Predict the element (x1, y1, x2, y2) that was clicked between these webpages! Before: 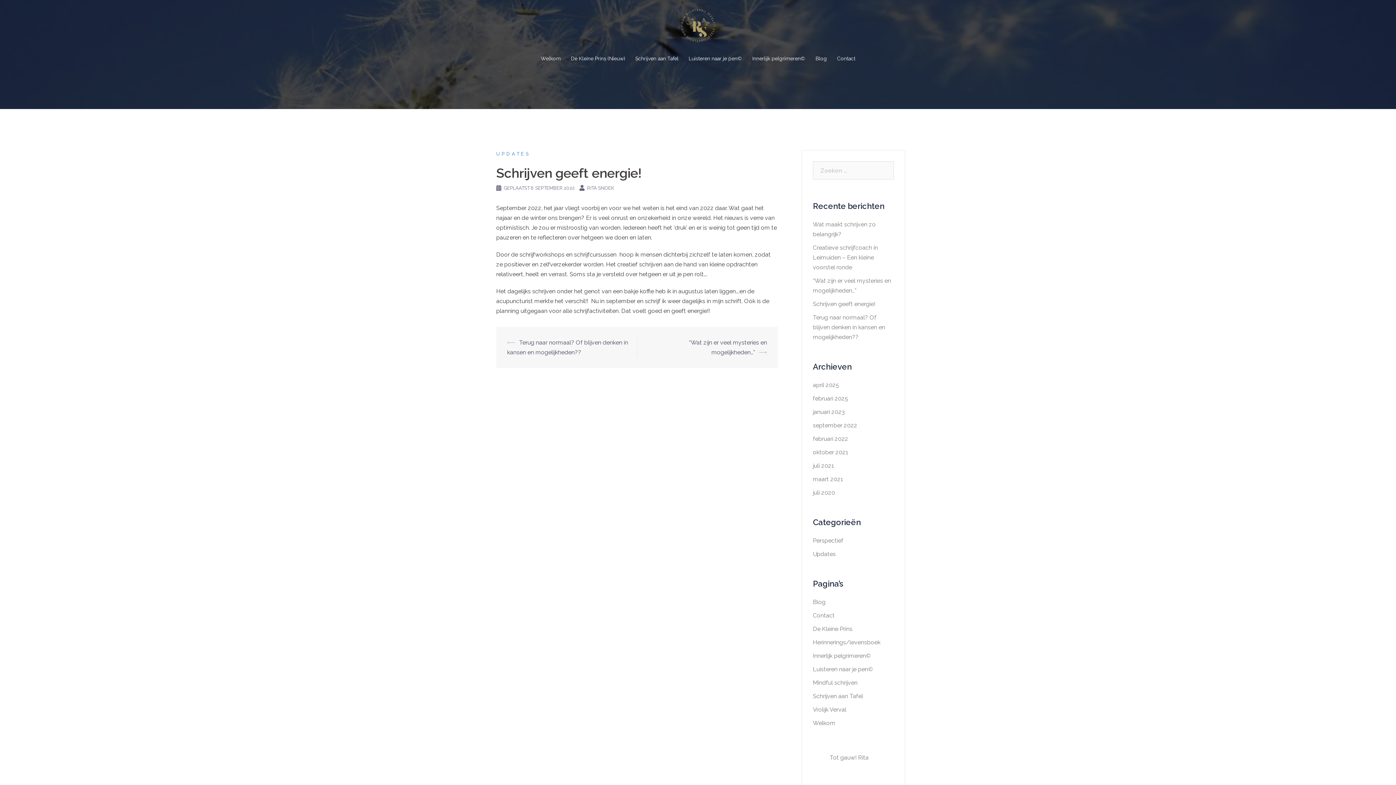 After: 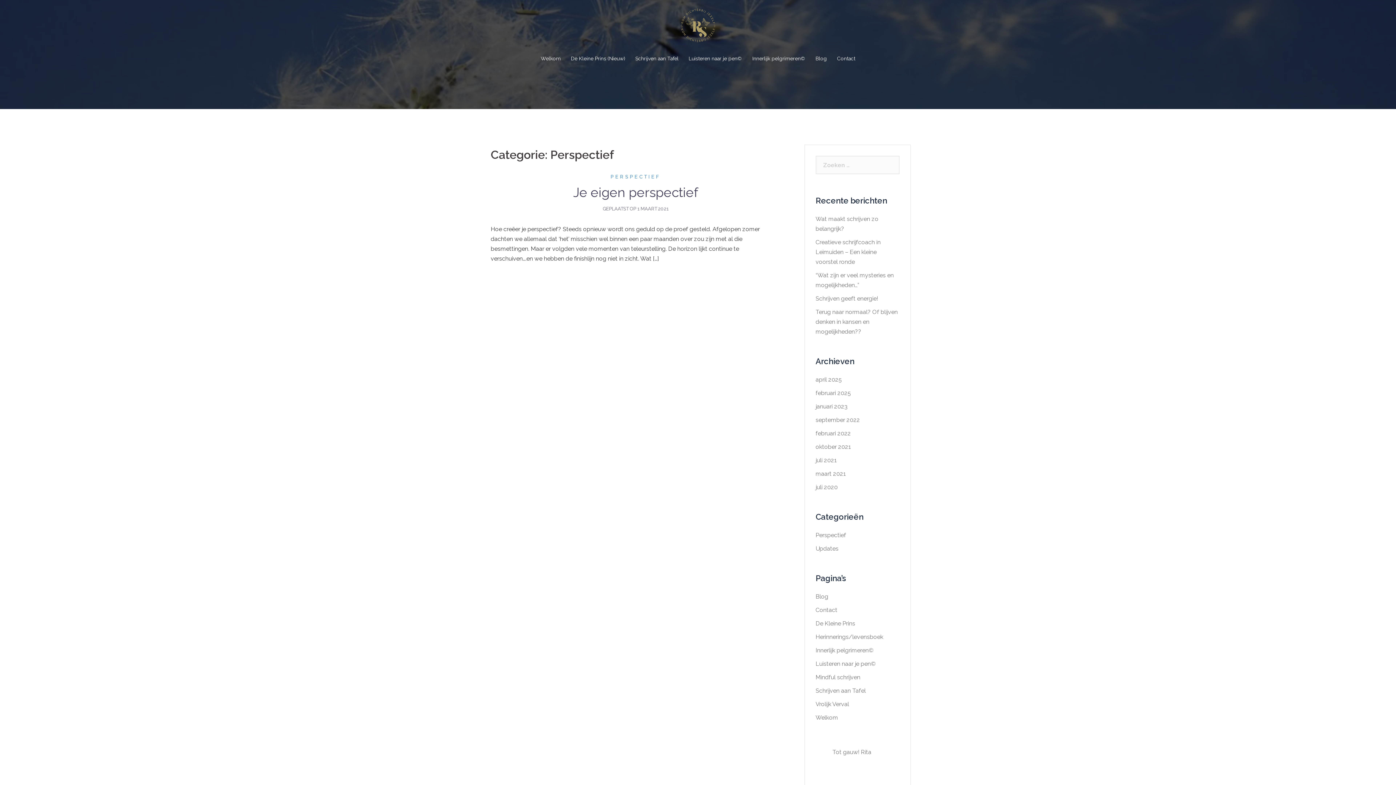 Action: bbox: (813, 537, 843, 544) label: Perspectief